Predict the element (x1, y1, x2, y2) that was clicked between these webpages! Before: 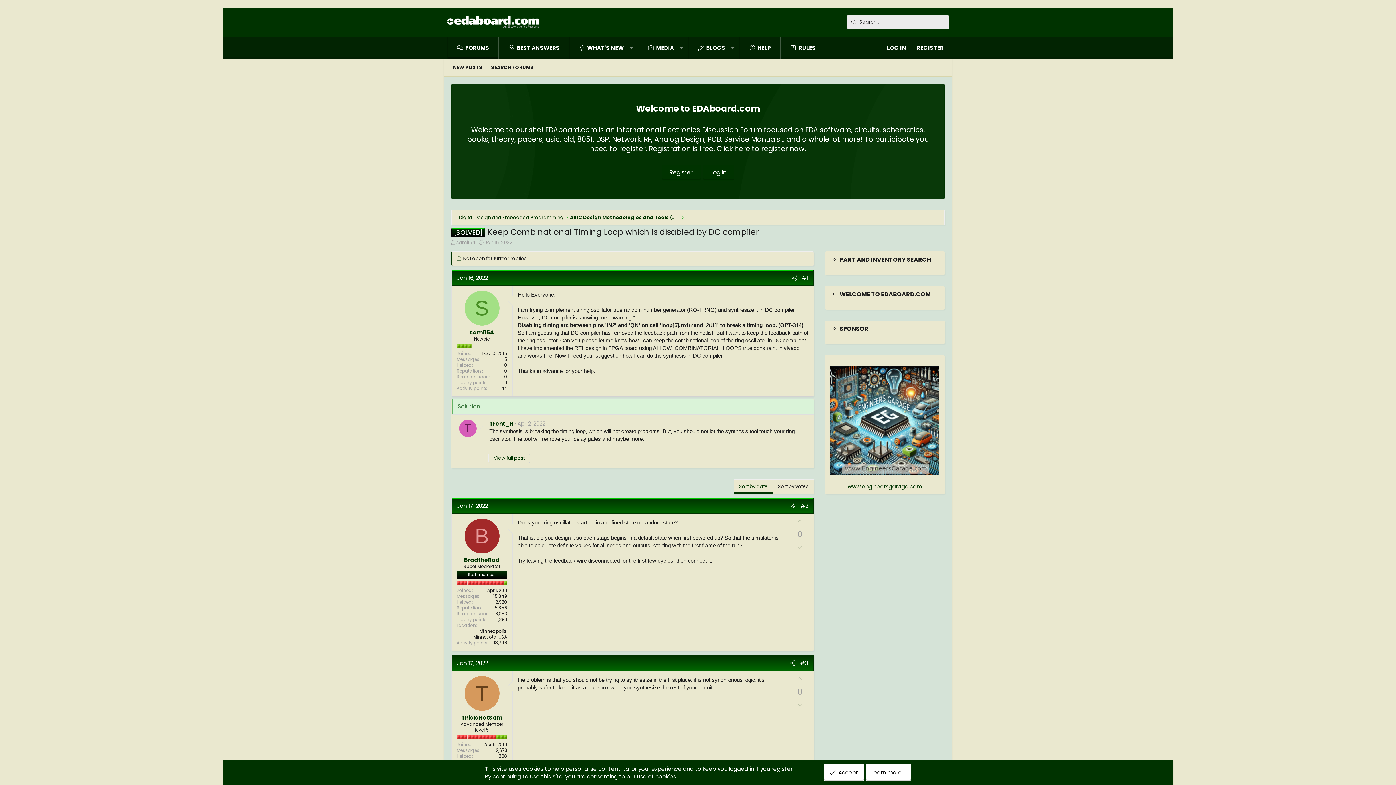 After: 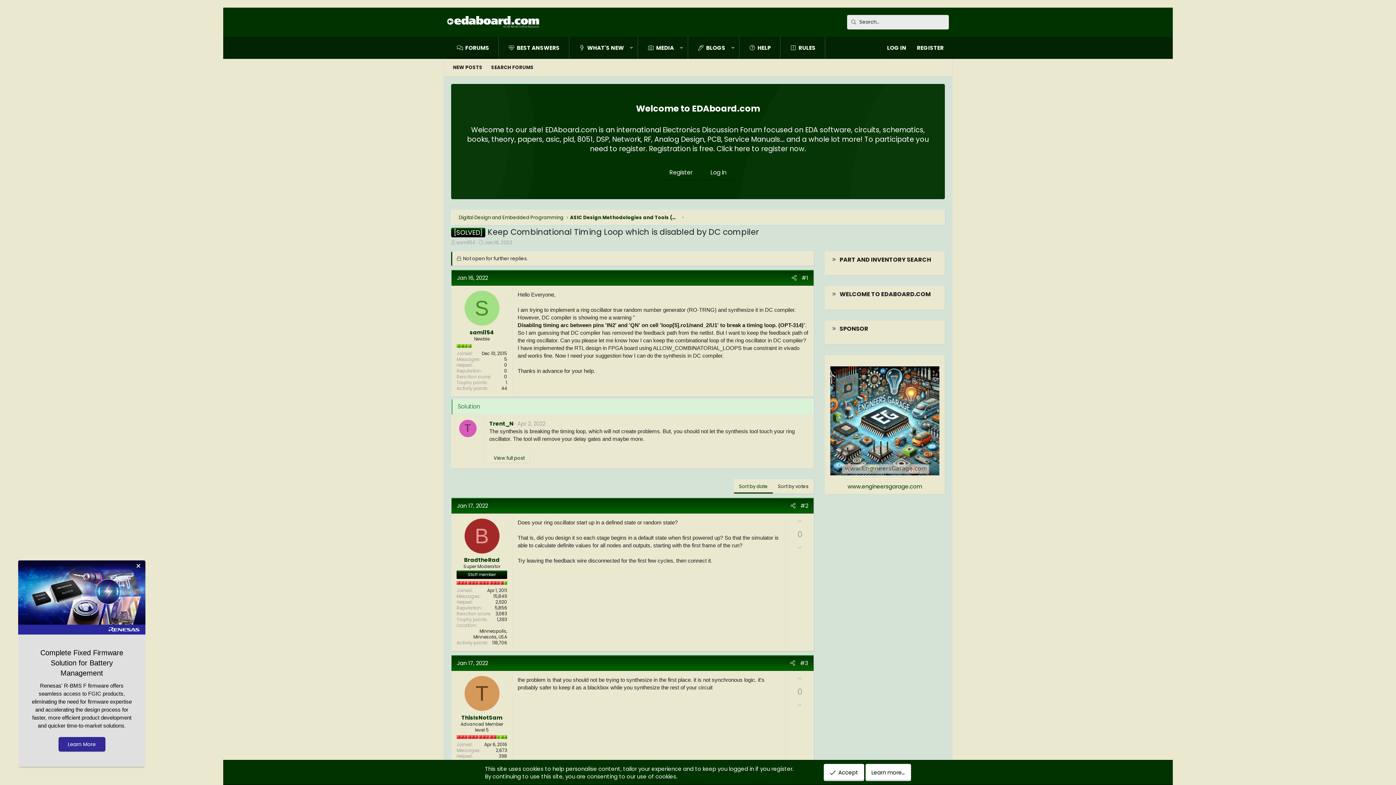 Action: label: Register bbox: (662, 164, 700, 180)